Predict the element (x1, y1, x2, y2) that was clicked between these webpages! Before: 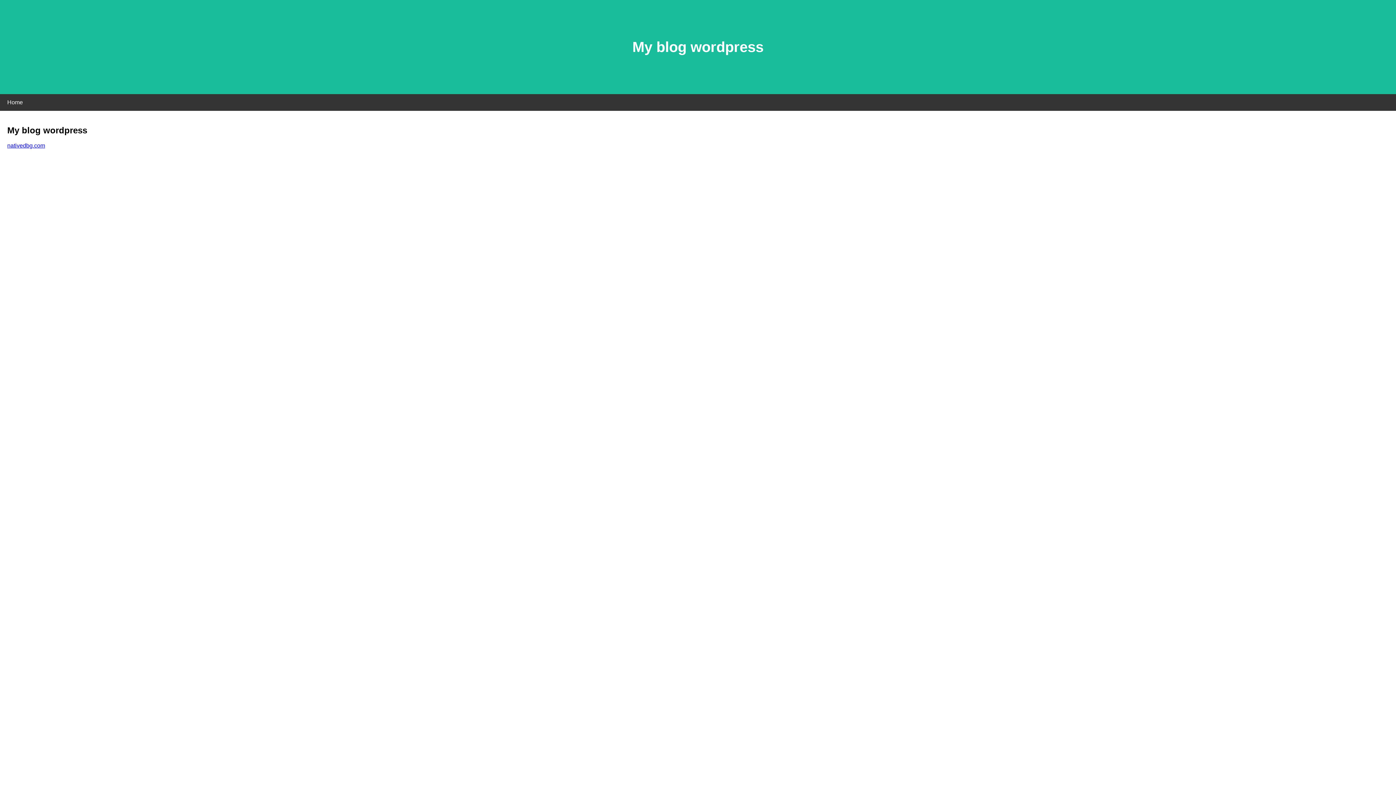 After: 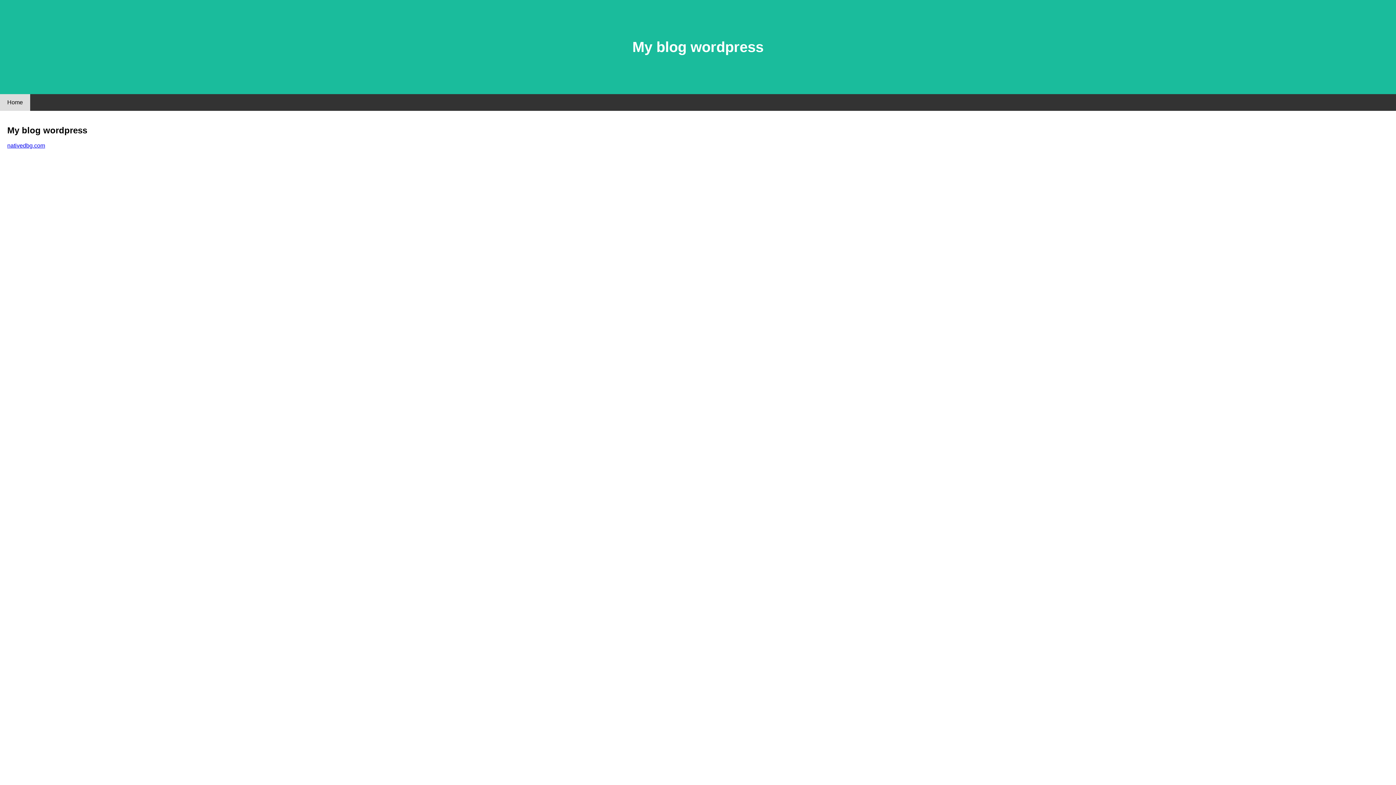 Action: label: Home bbox: (0, 94, 30, 110)